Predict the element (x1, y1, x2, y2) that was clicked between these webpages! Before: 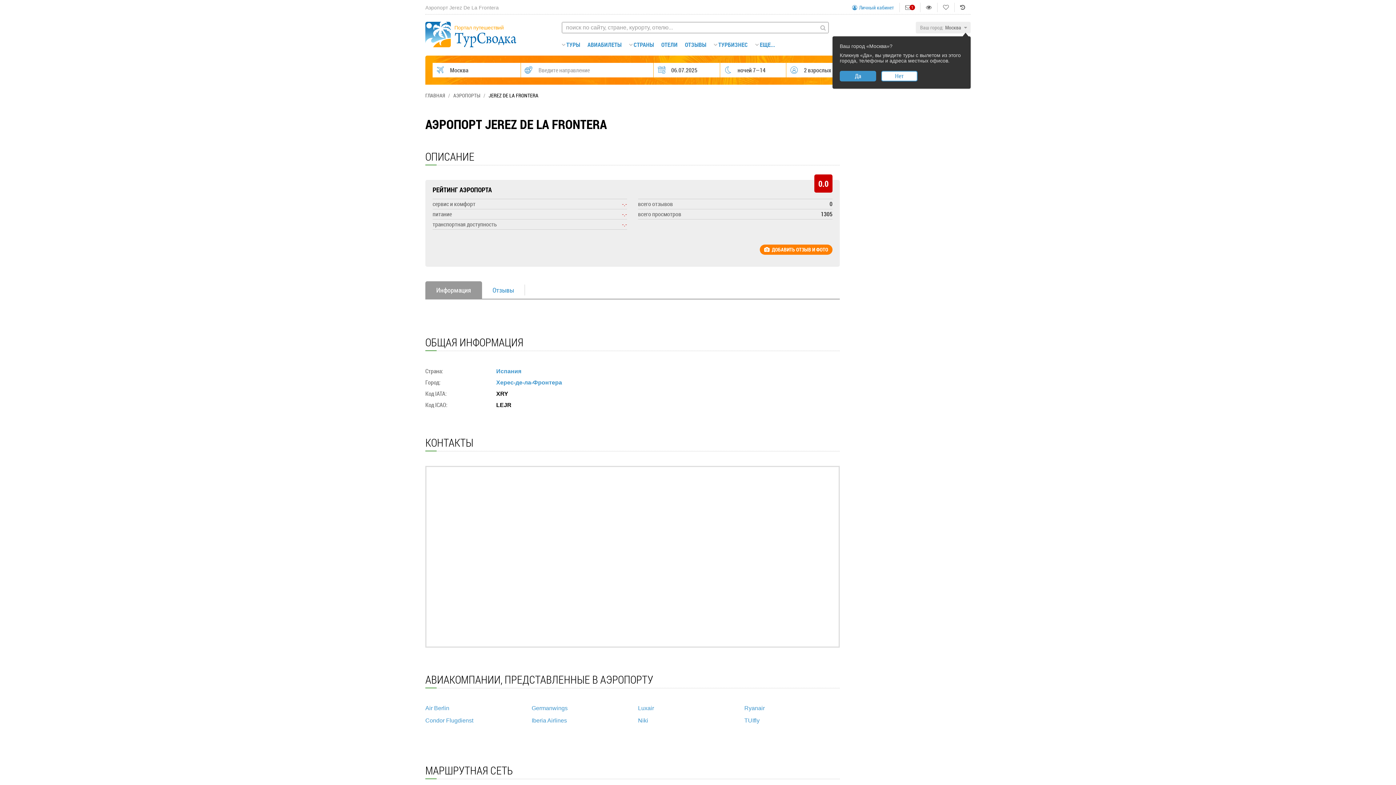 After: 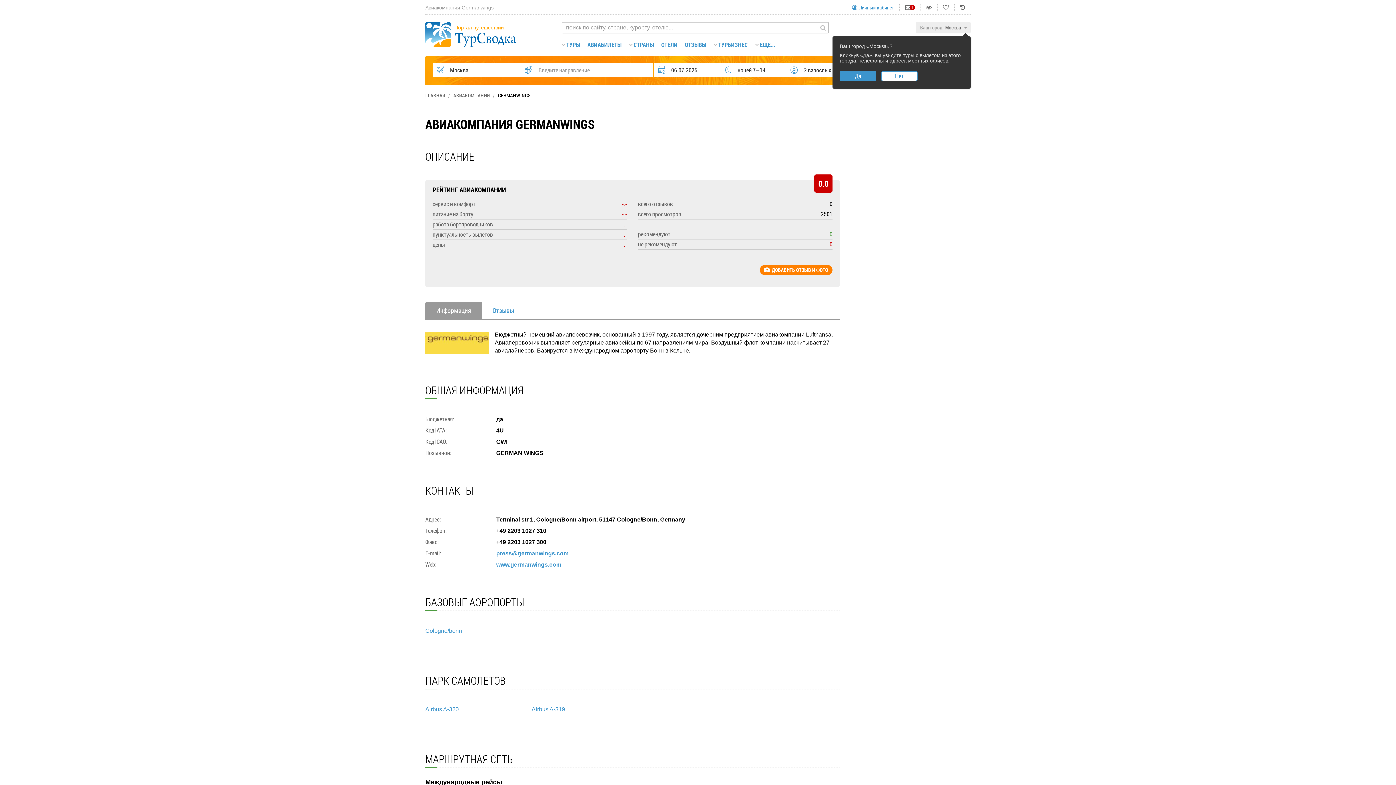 Action: bbox: (531, 705, 567, 711) label: Germanwings